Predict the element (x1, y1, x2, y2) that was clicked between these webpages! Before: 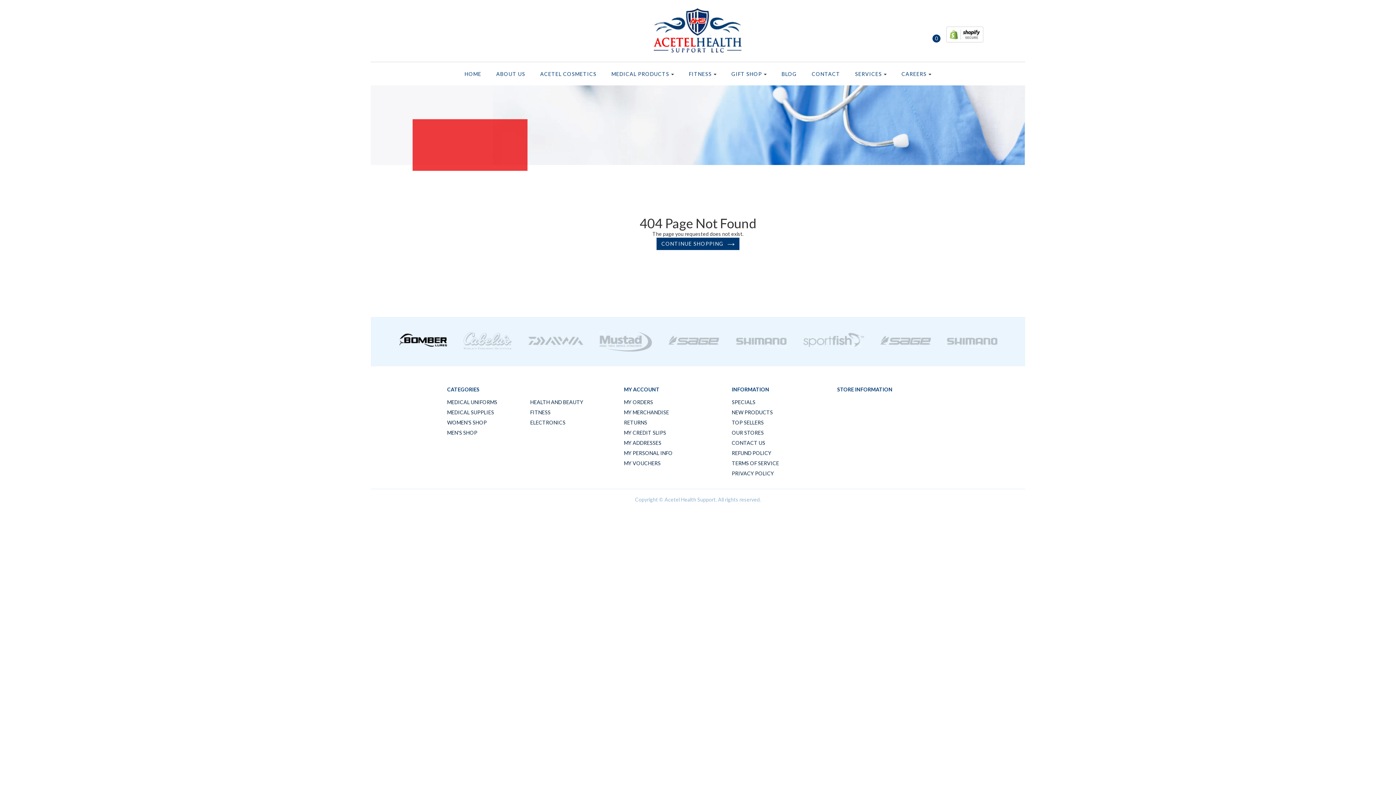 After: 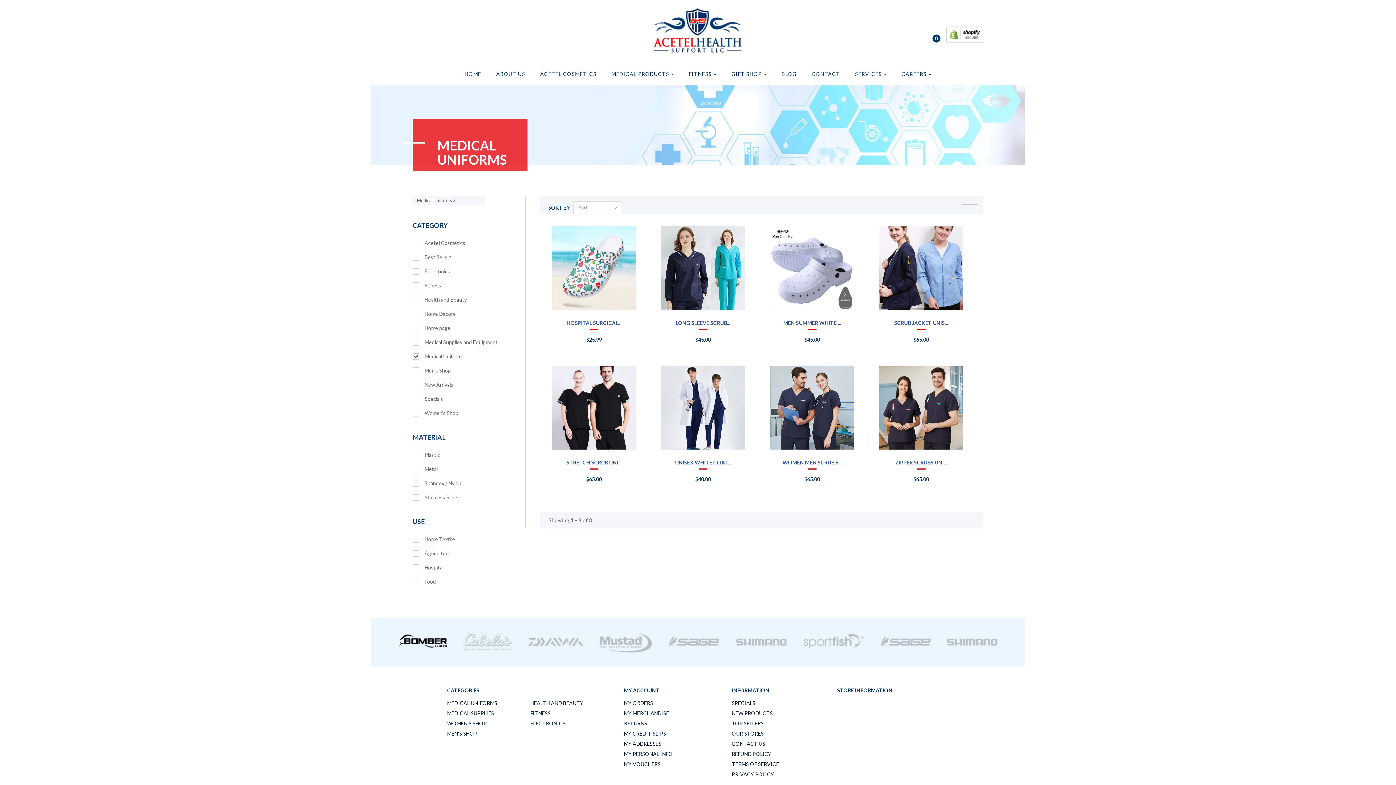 Action: label: MEDICAL UNIFORMS bbox: (447, 399, 497, 405)